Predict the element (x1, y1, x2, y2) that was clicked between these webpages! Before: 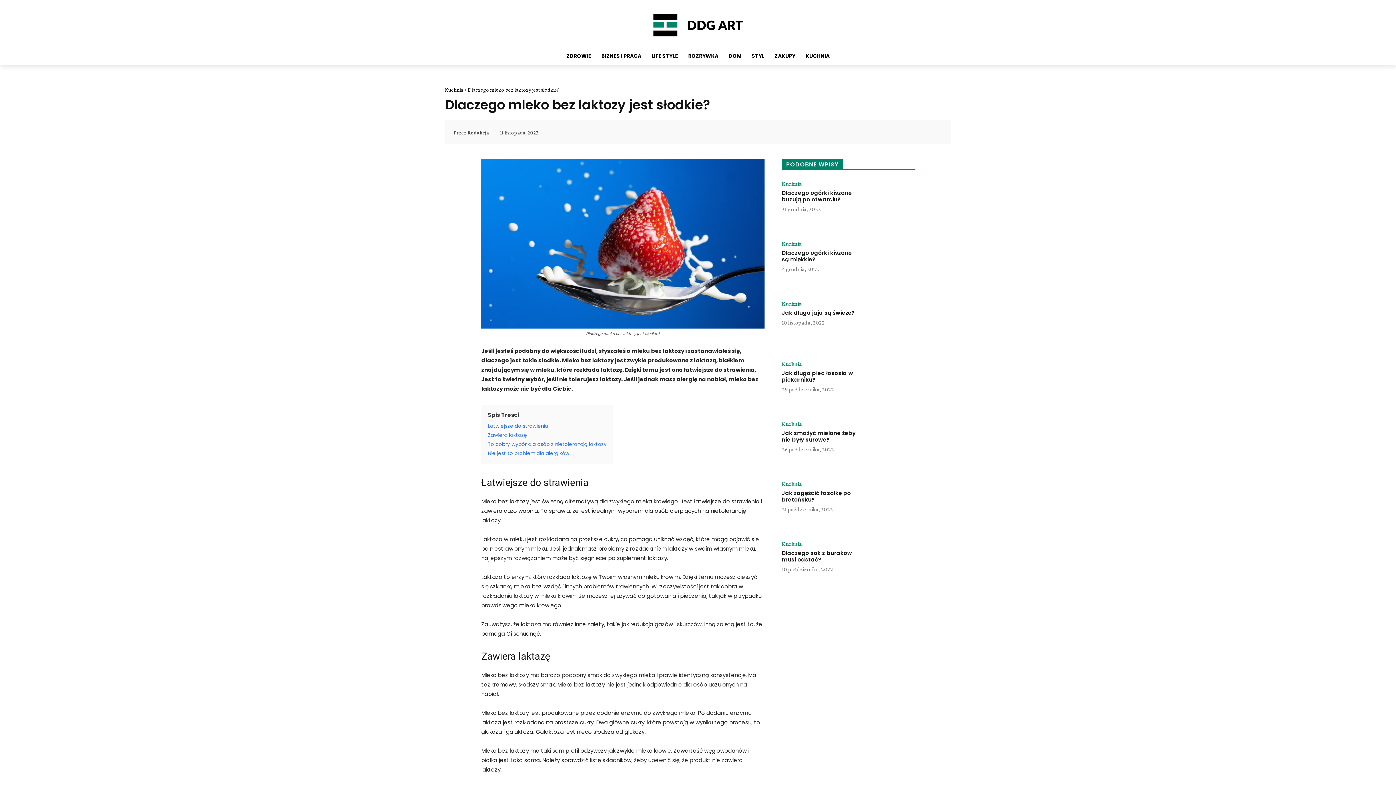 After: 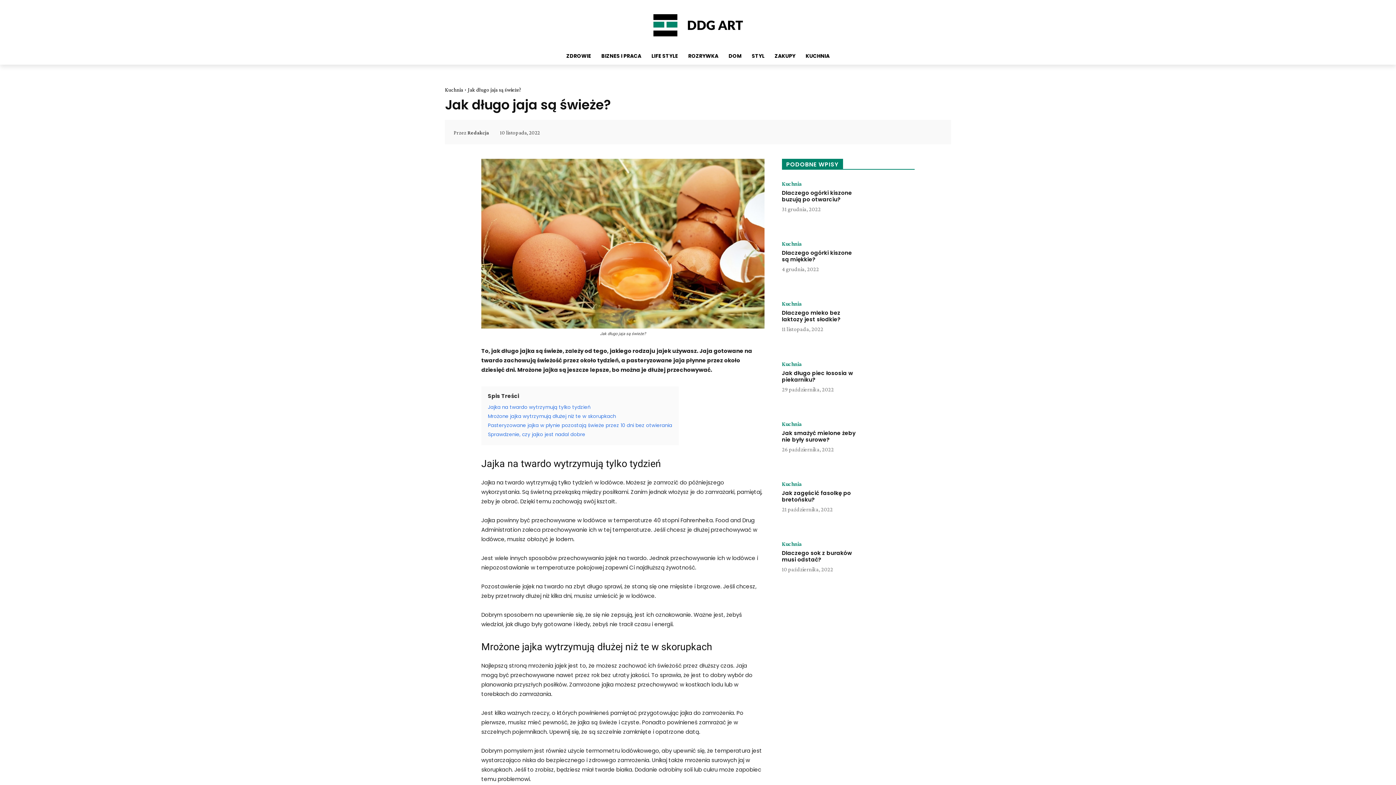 Action: bbox: (861, 301, 914, 346)